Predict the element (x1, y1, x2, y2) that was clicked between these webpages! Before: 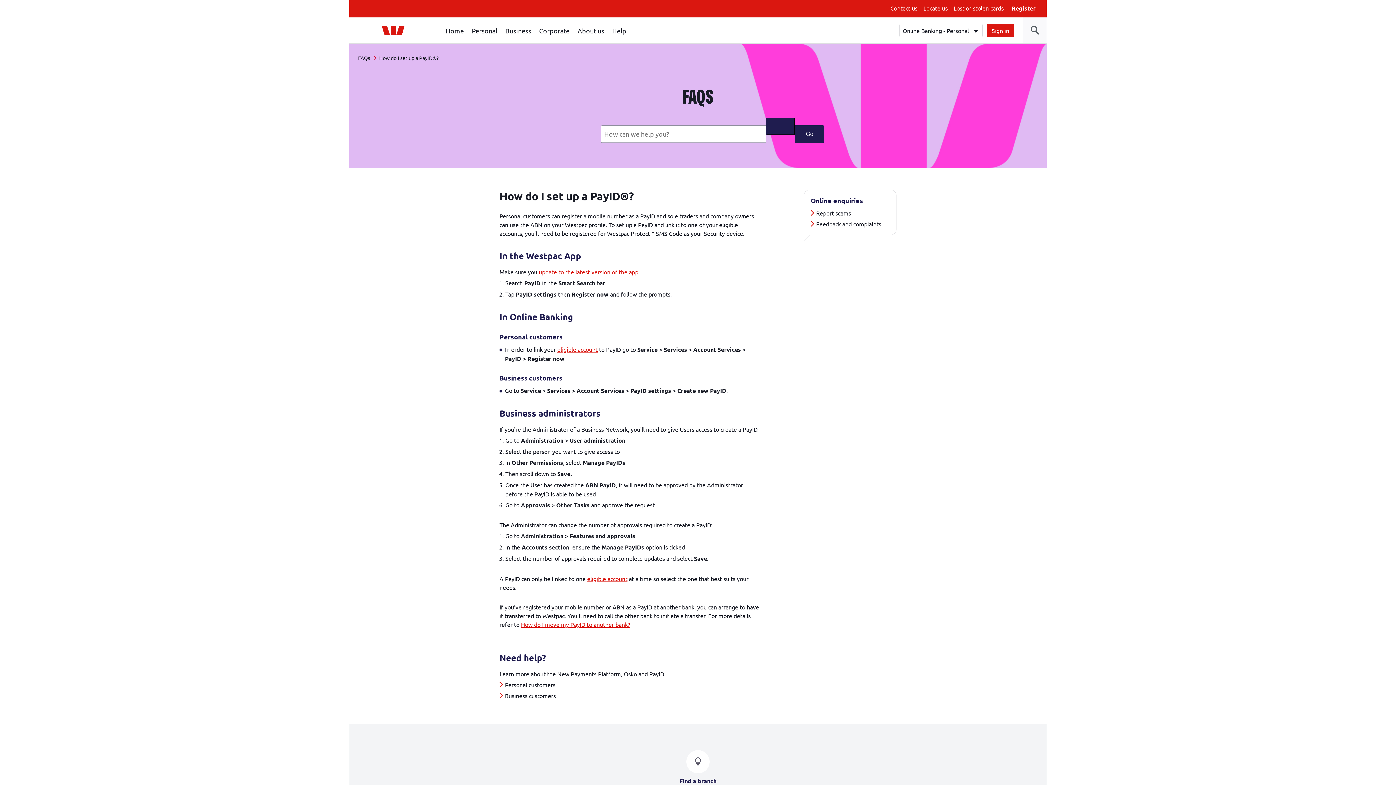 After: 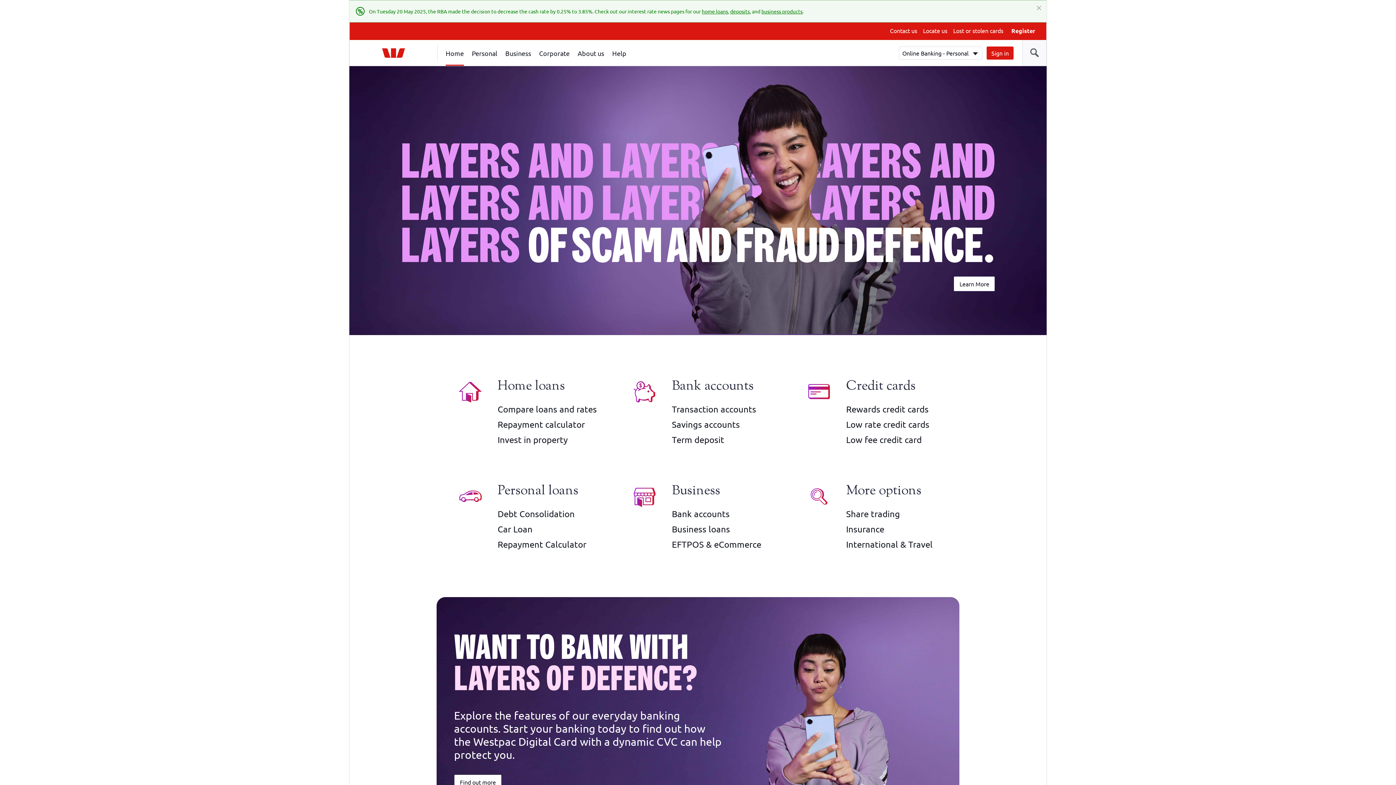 Action: bbox: (445, 17, 464, 43) label: Home